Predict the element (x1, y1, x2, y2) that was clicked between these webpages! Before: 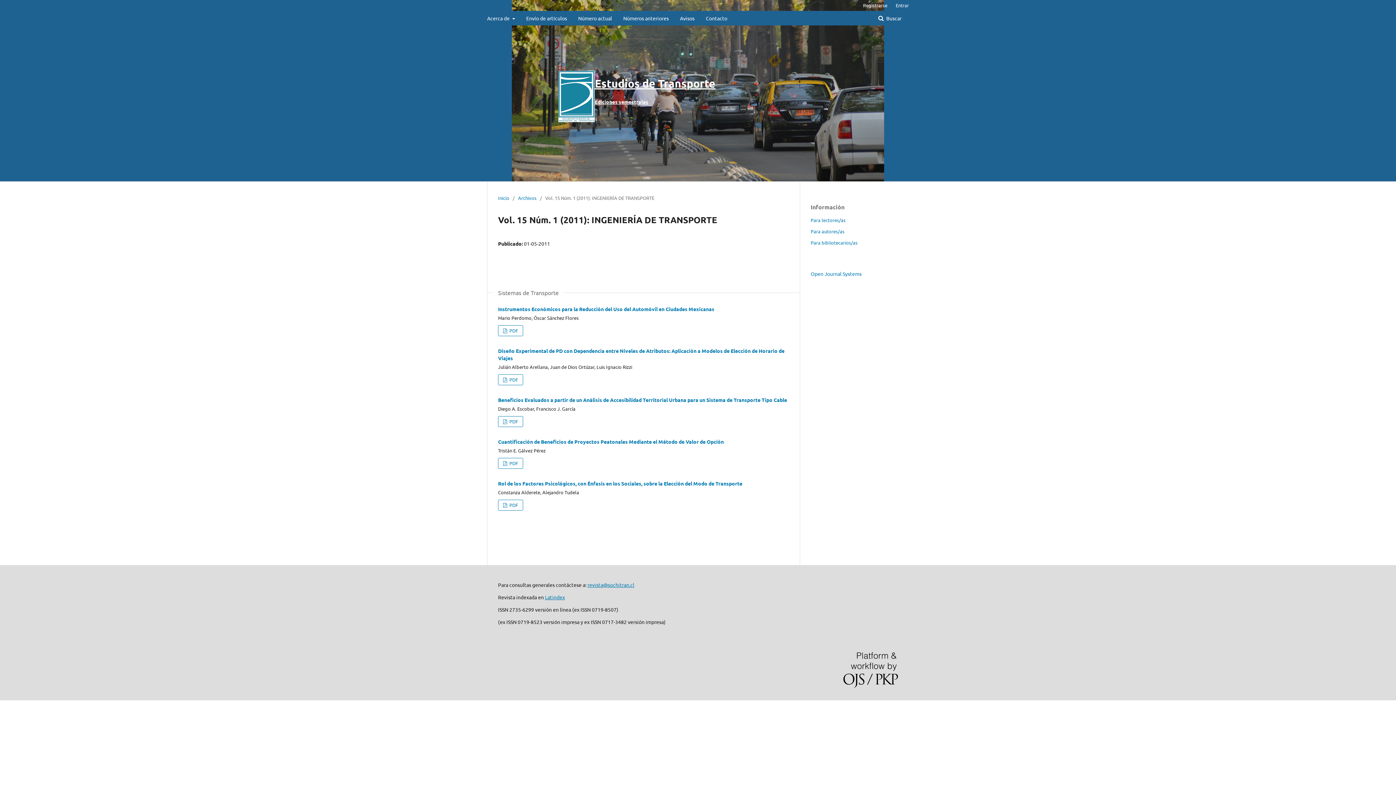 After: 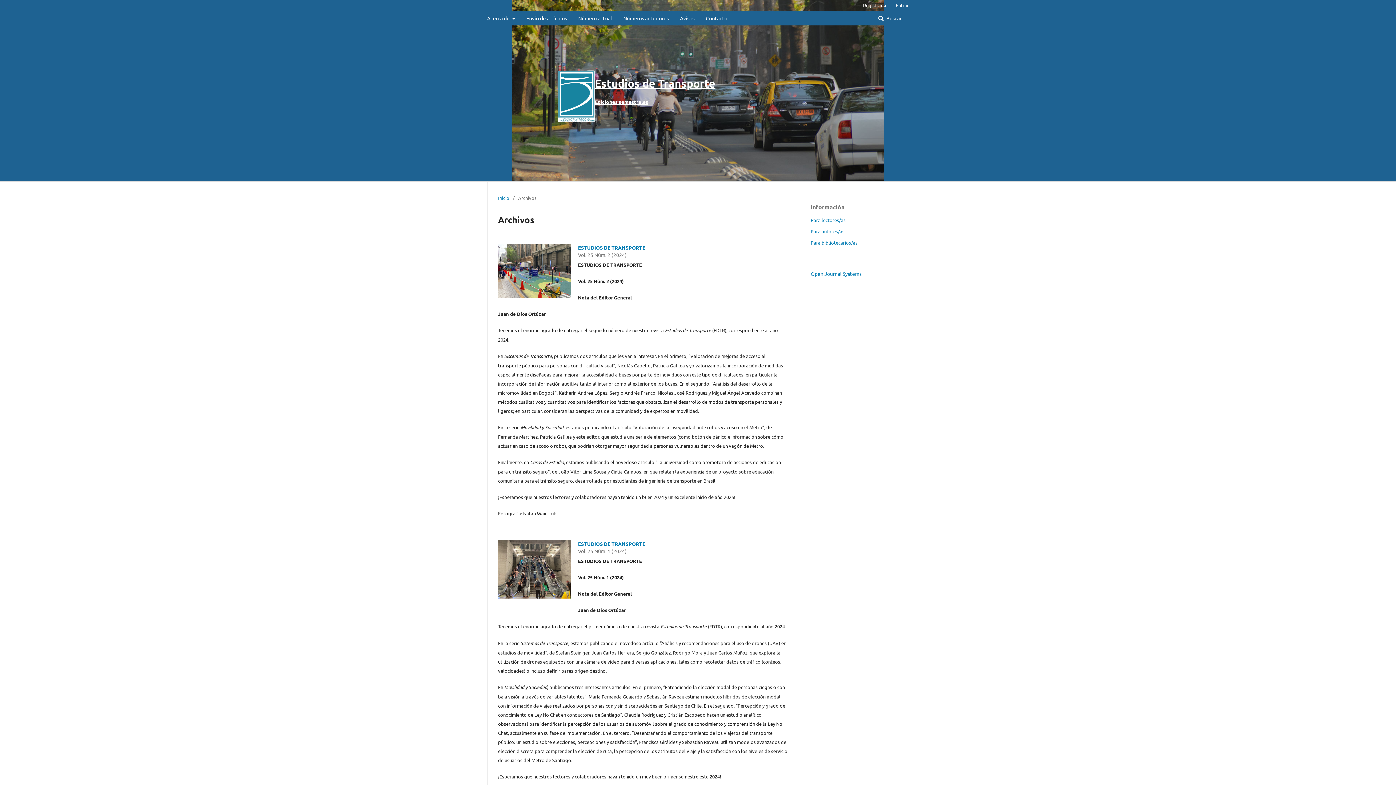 Action: bbox: (518, 194, 536, 201) label: Archivos